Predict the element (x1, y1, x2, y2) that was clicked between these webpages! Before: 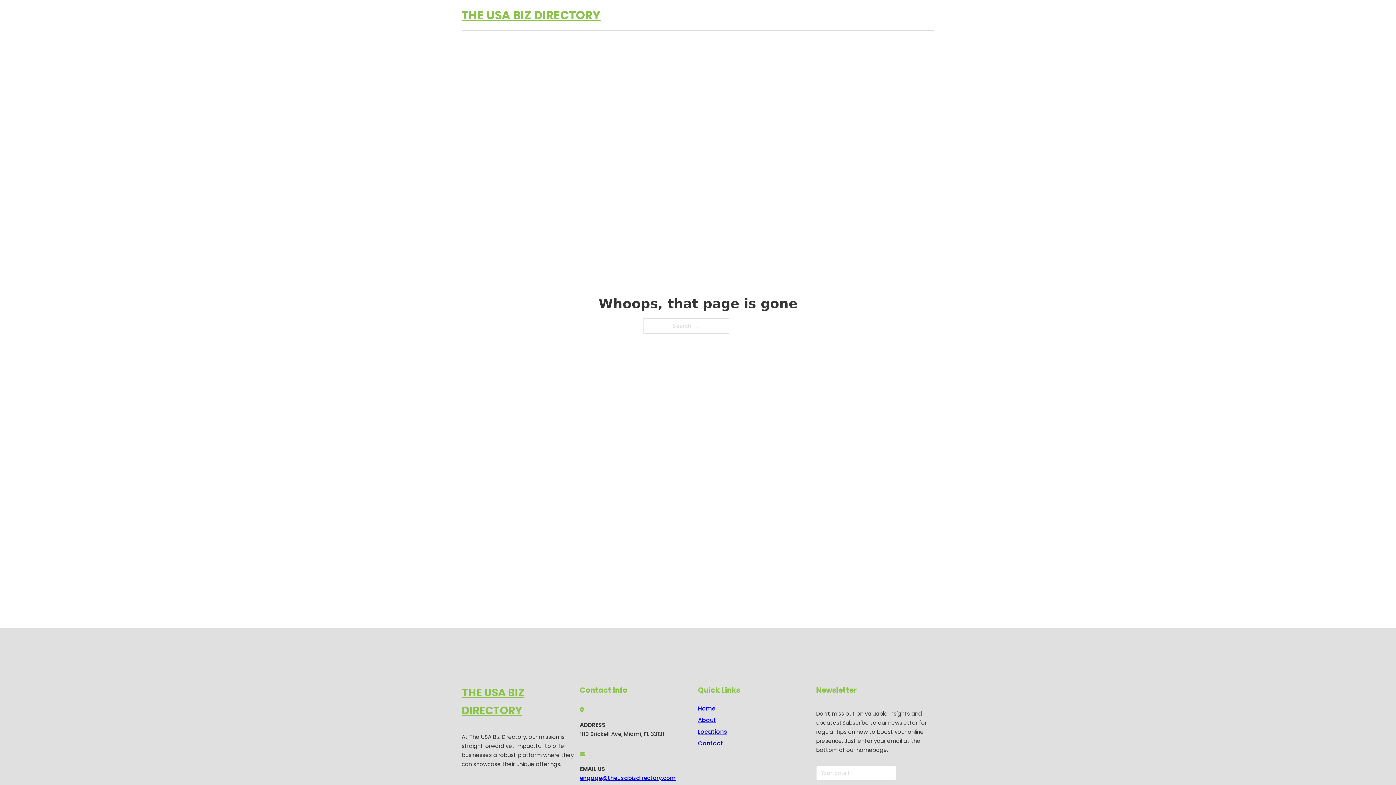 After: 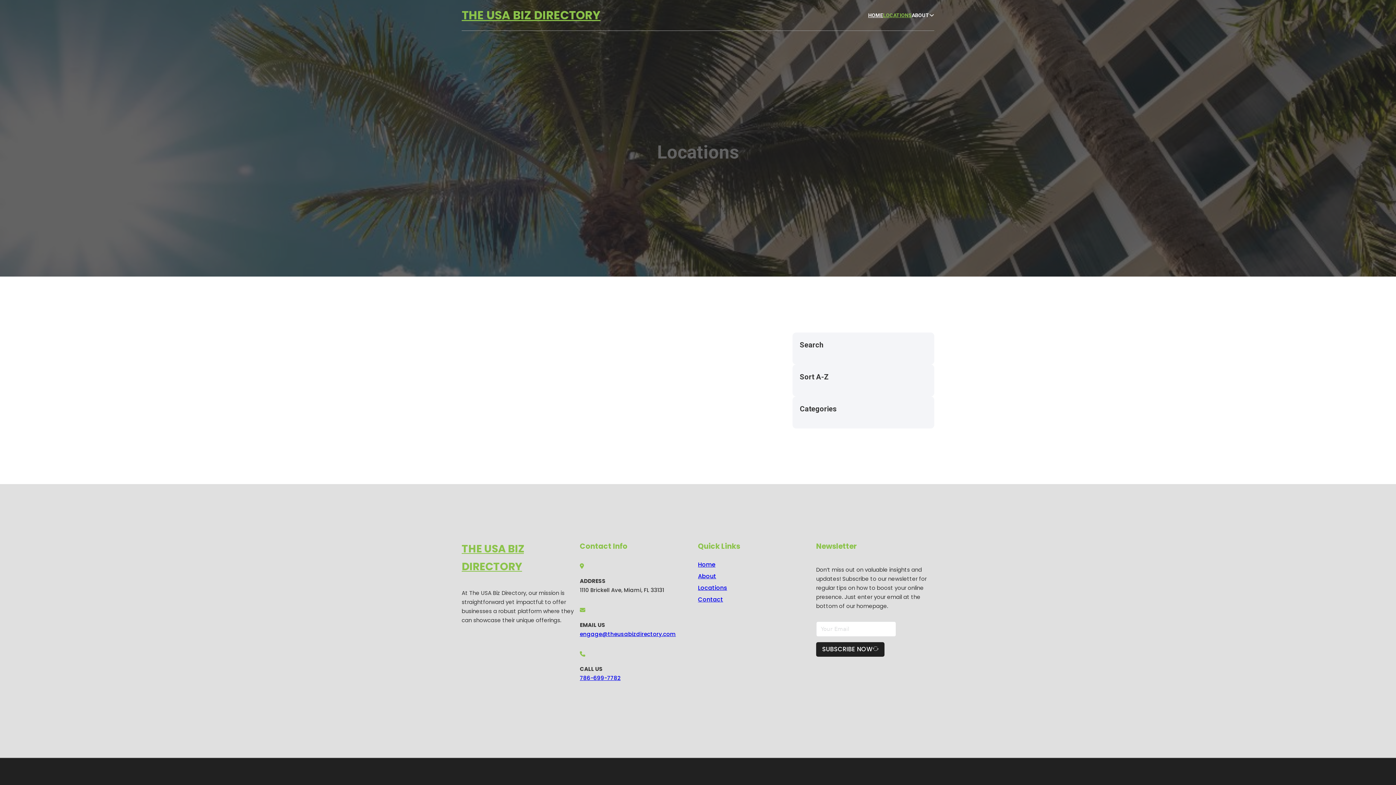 Action: bbox: (698, 727, 727, 736) label: Locations